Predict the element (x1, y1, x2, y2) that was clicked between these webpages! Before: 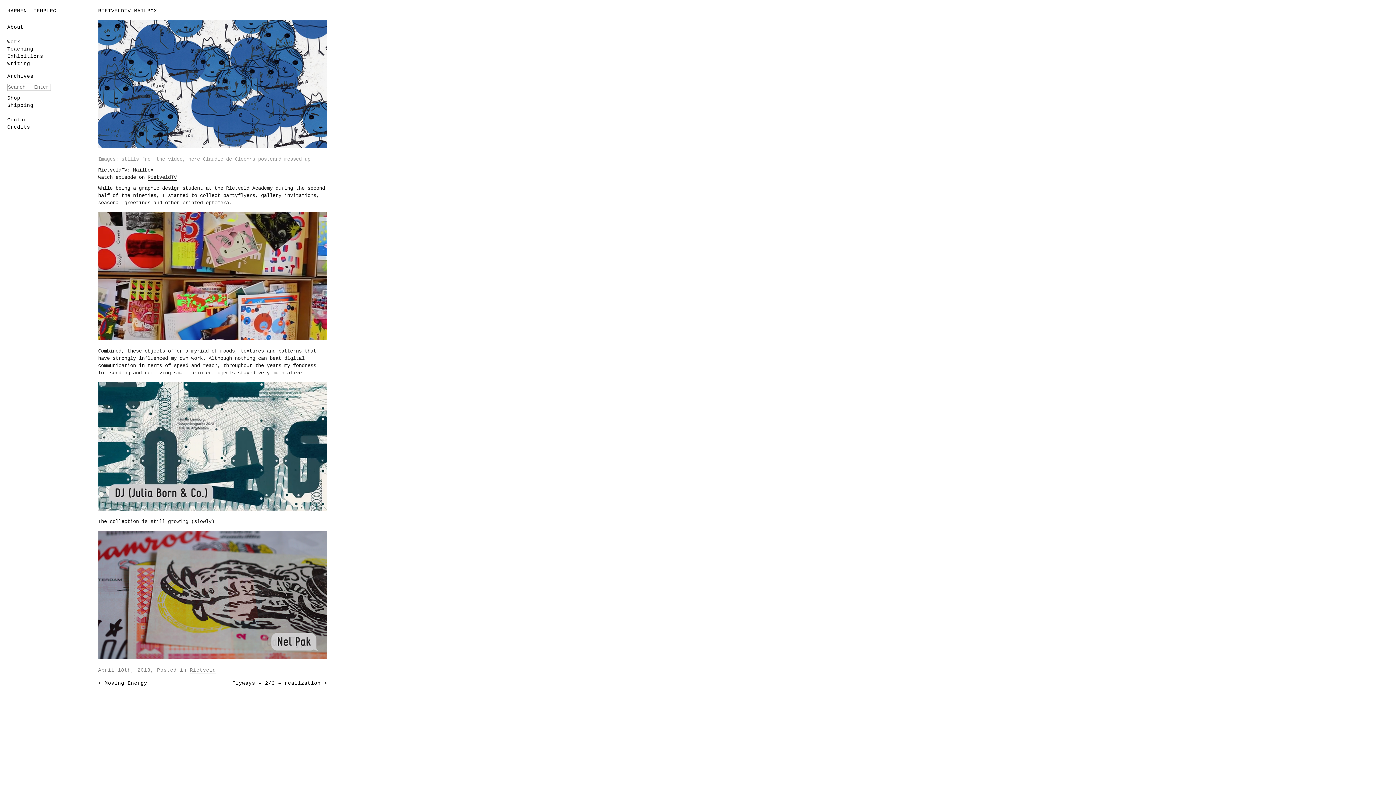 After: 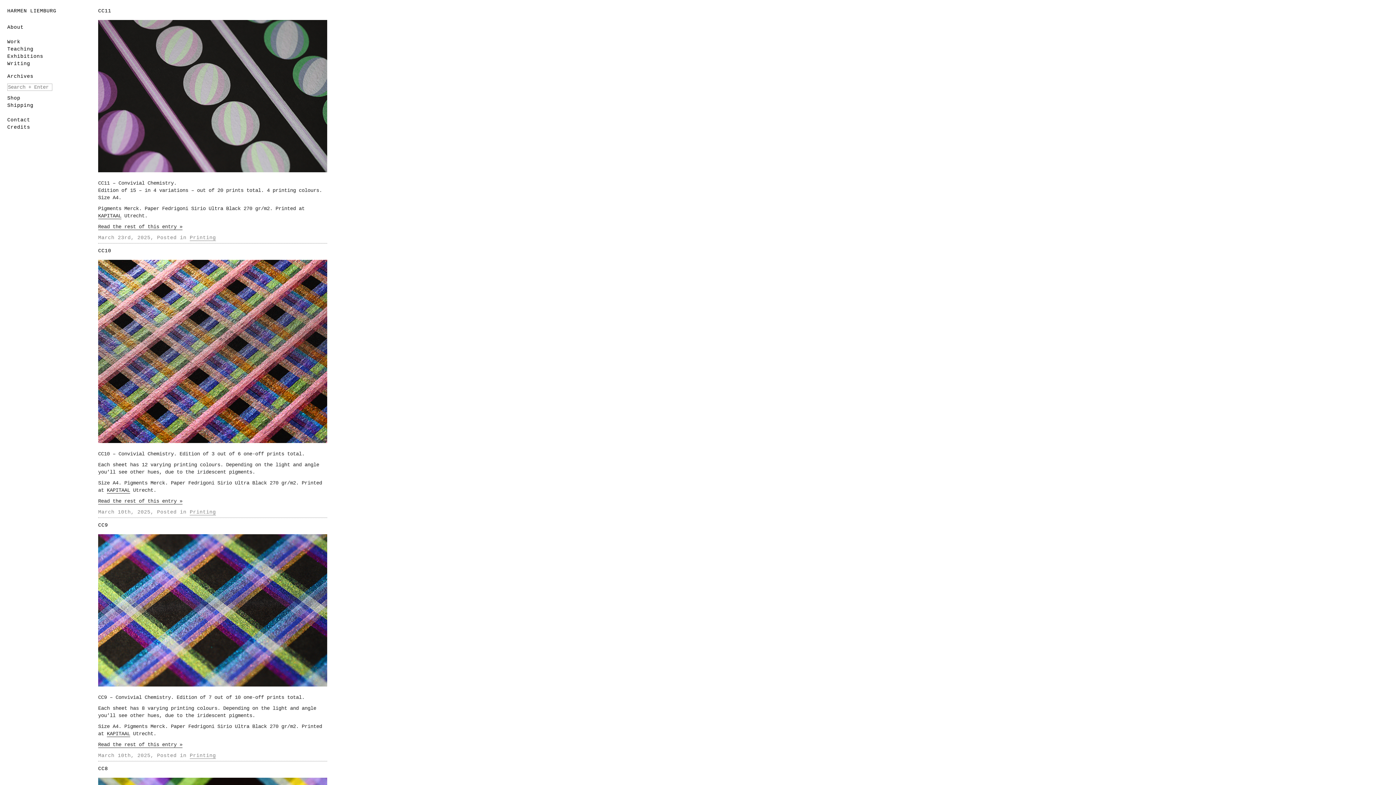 Action: bbox: (7, 8, 56, 13) label: HARMEN LIEMBURG